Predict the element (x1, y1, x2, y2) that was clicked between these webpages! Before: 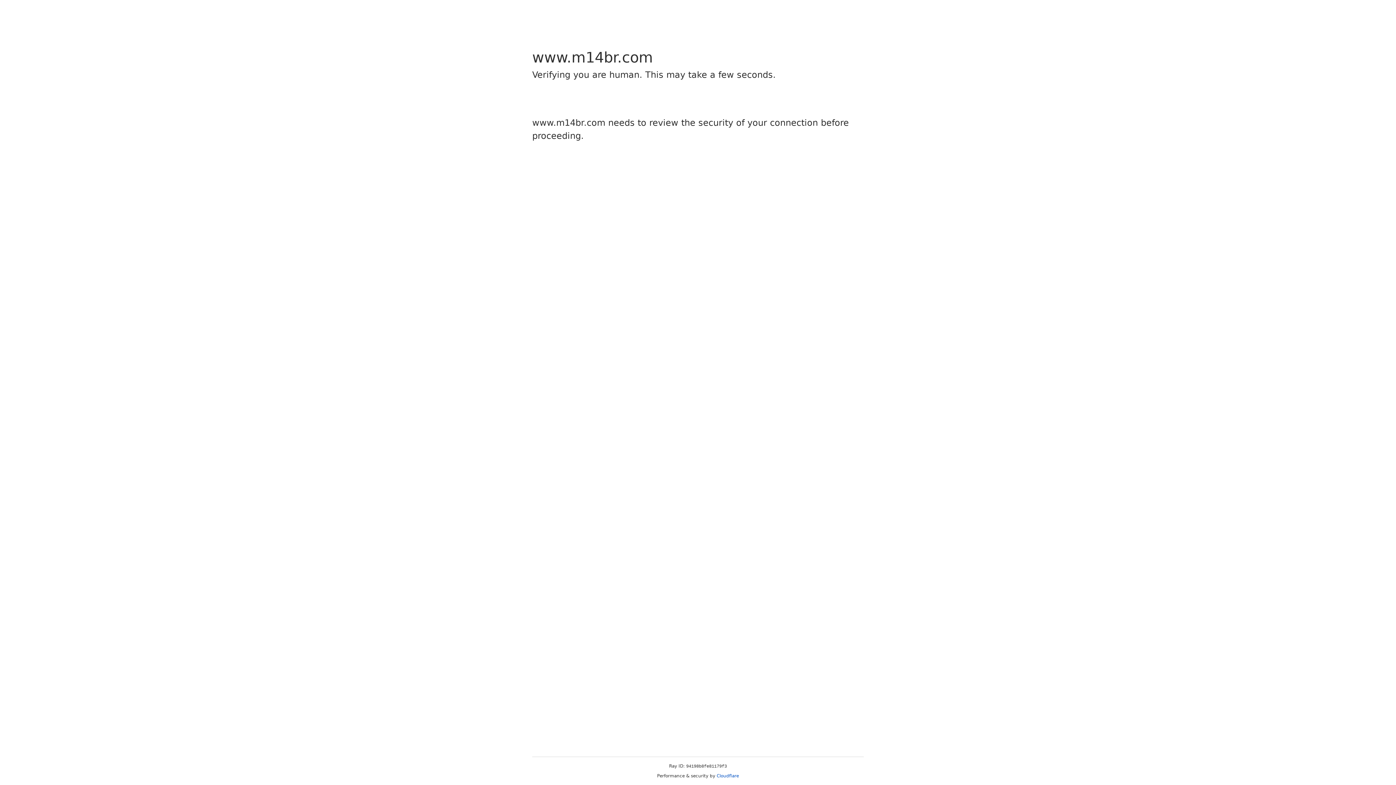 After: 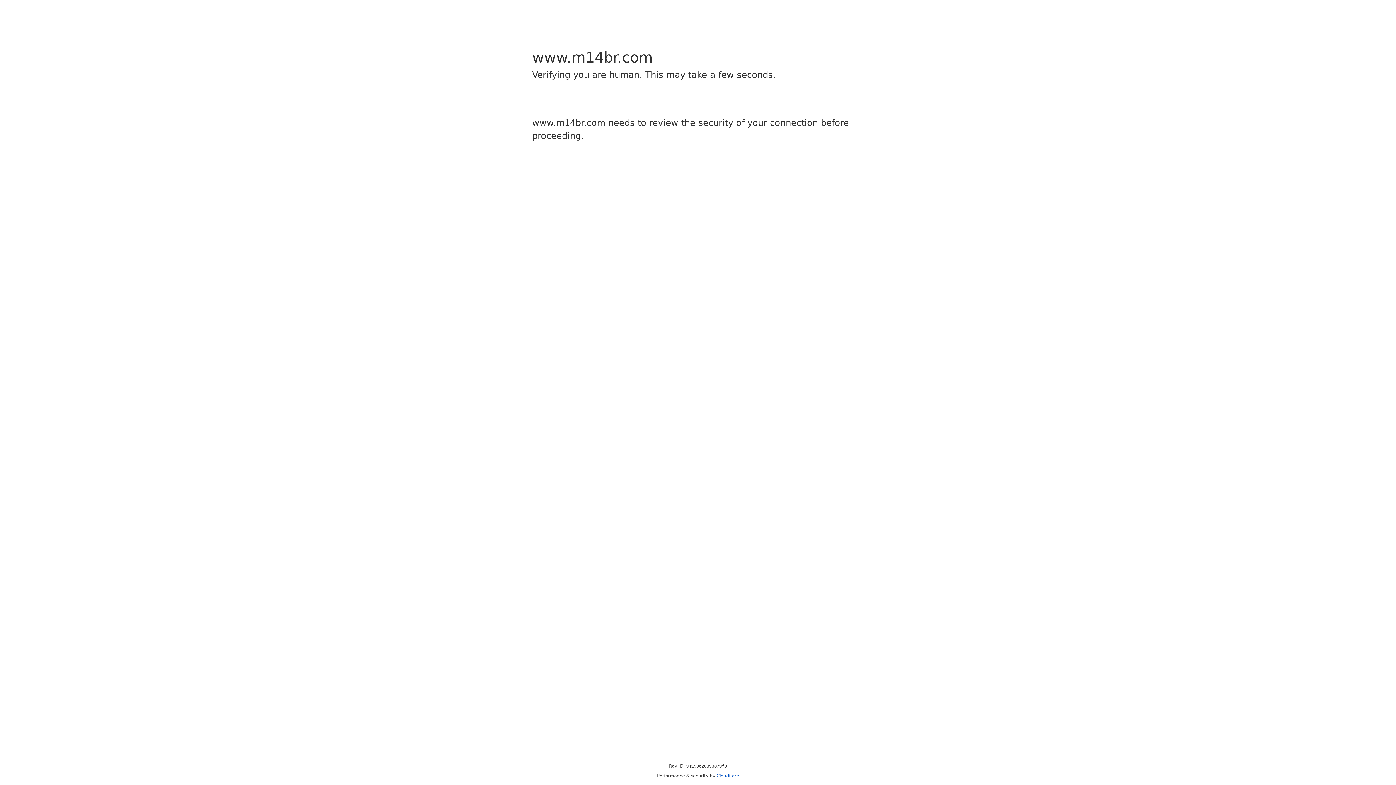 Action: bbox: (716, 773, 739, 778) label: Cloudflare